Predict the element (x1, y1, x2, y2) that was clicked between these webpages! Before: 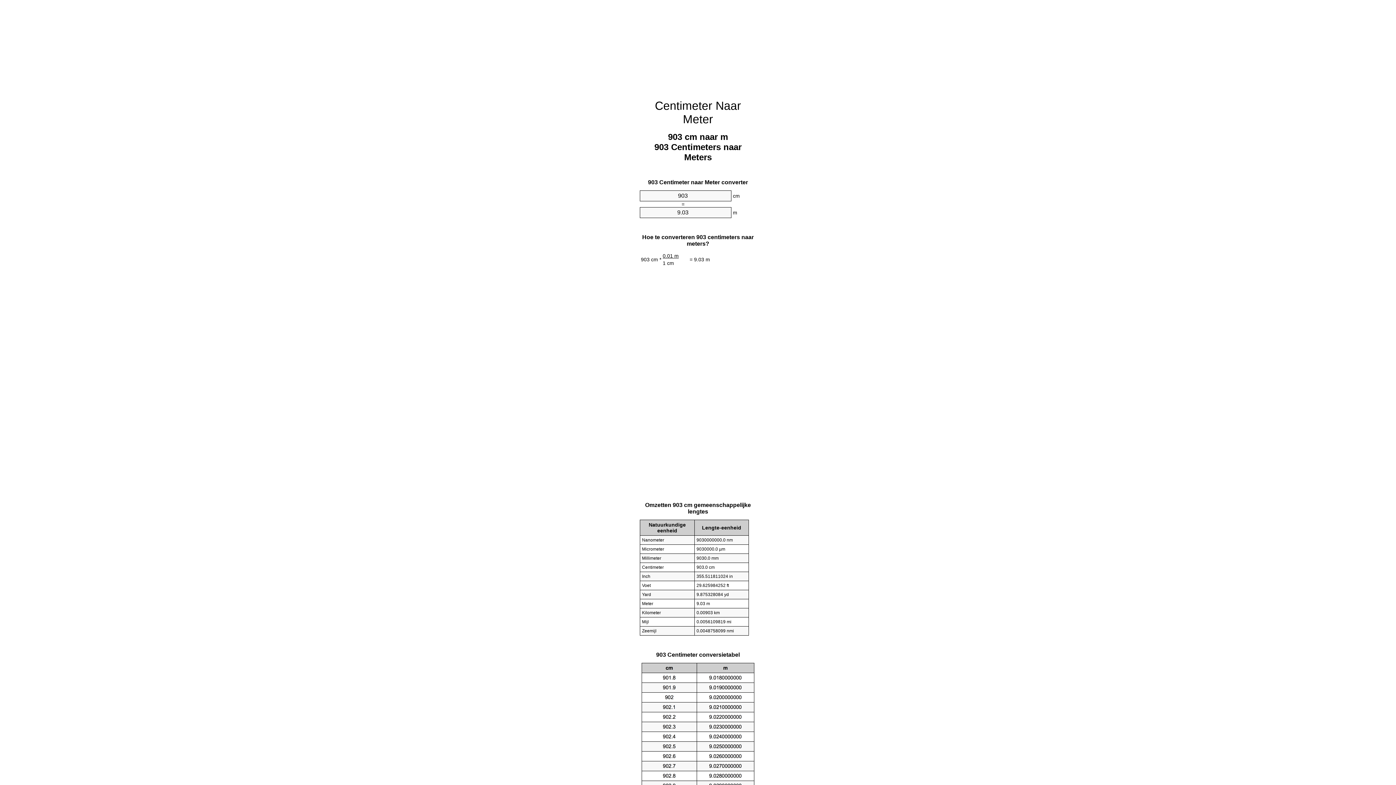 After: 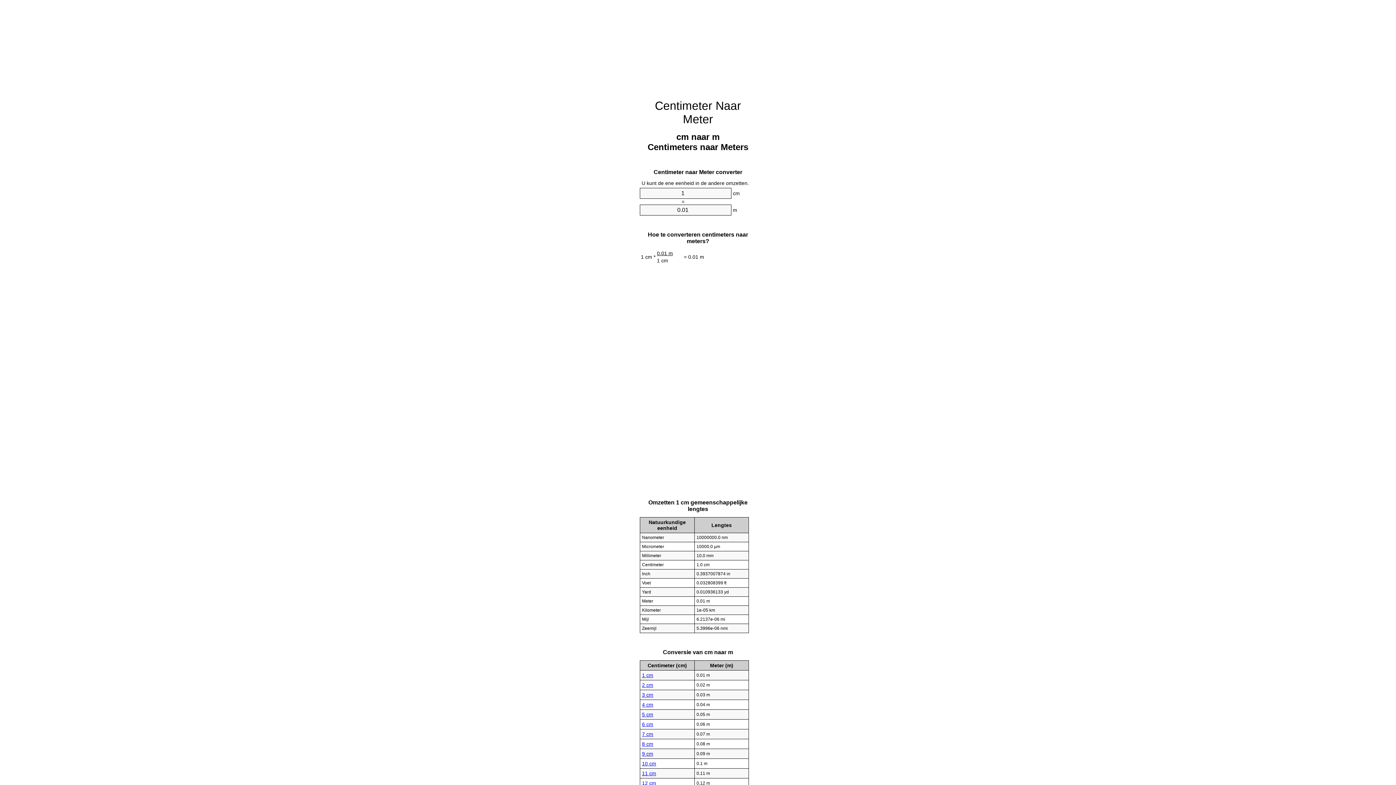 Action: label: Centimeter Naar Meter bbox: (655, 99, 741, 125)